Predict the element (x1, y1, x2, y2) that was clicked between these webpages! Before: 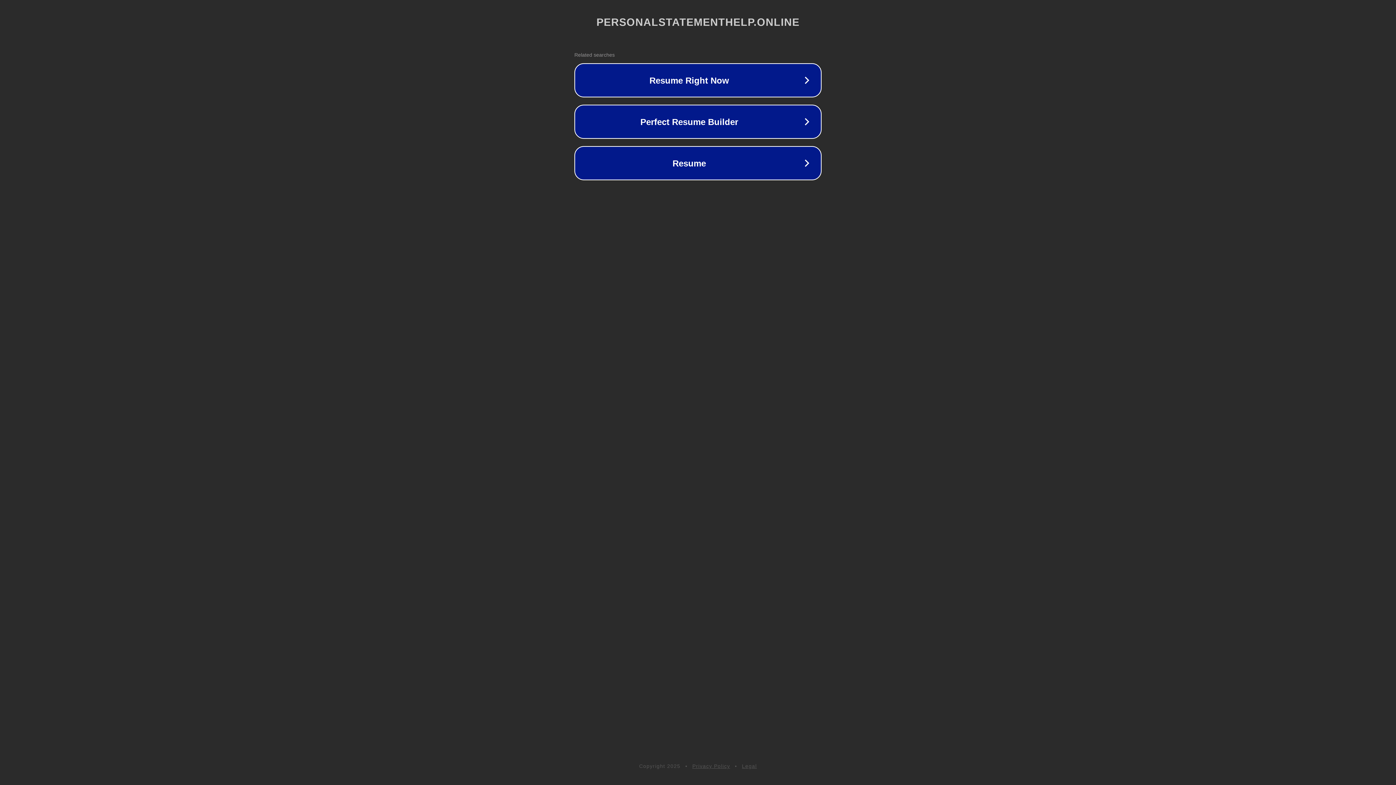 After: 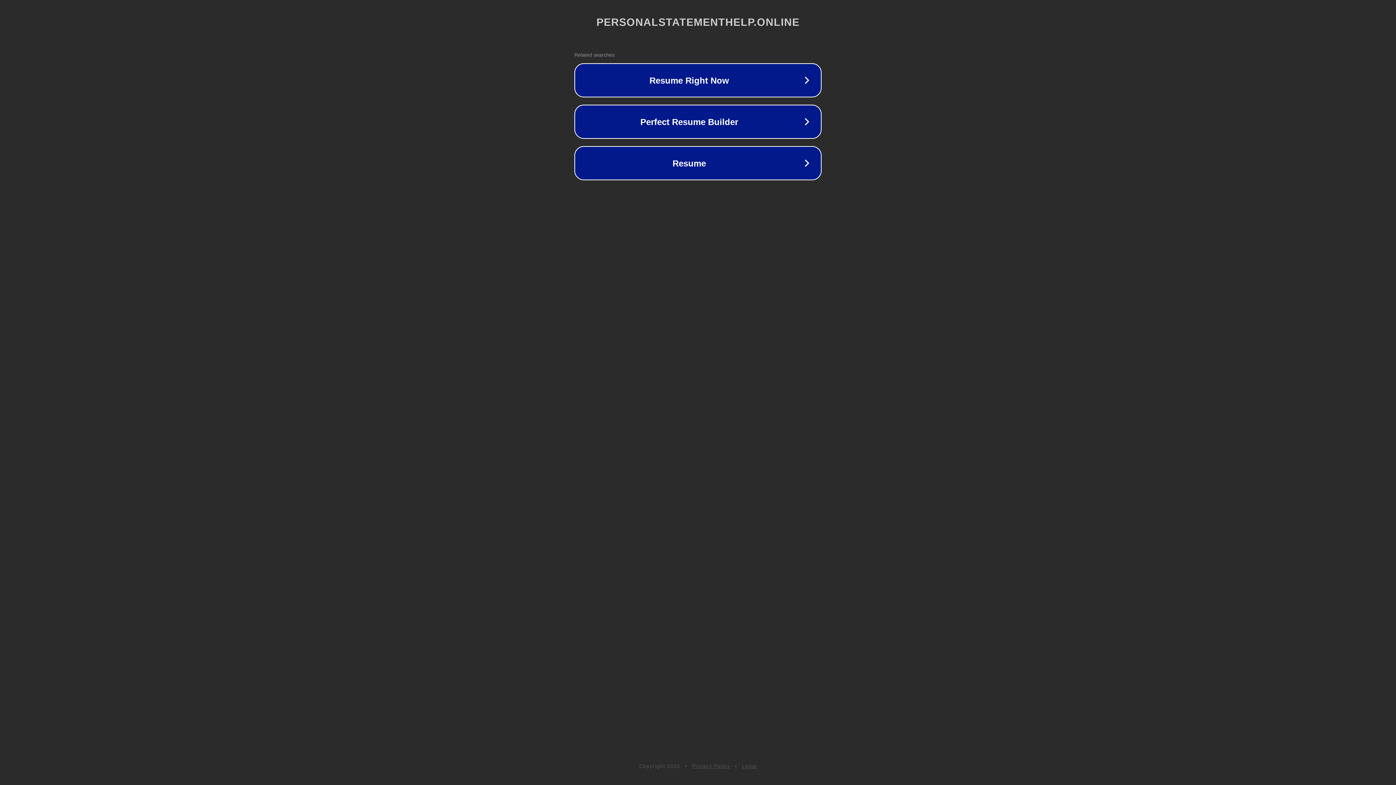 Action: label: Privacy Policy bbox: (692, 763, 730, 769)